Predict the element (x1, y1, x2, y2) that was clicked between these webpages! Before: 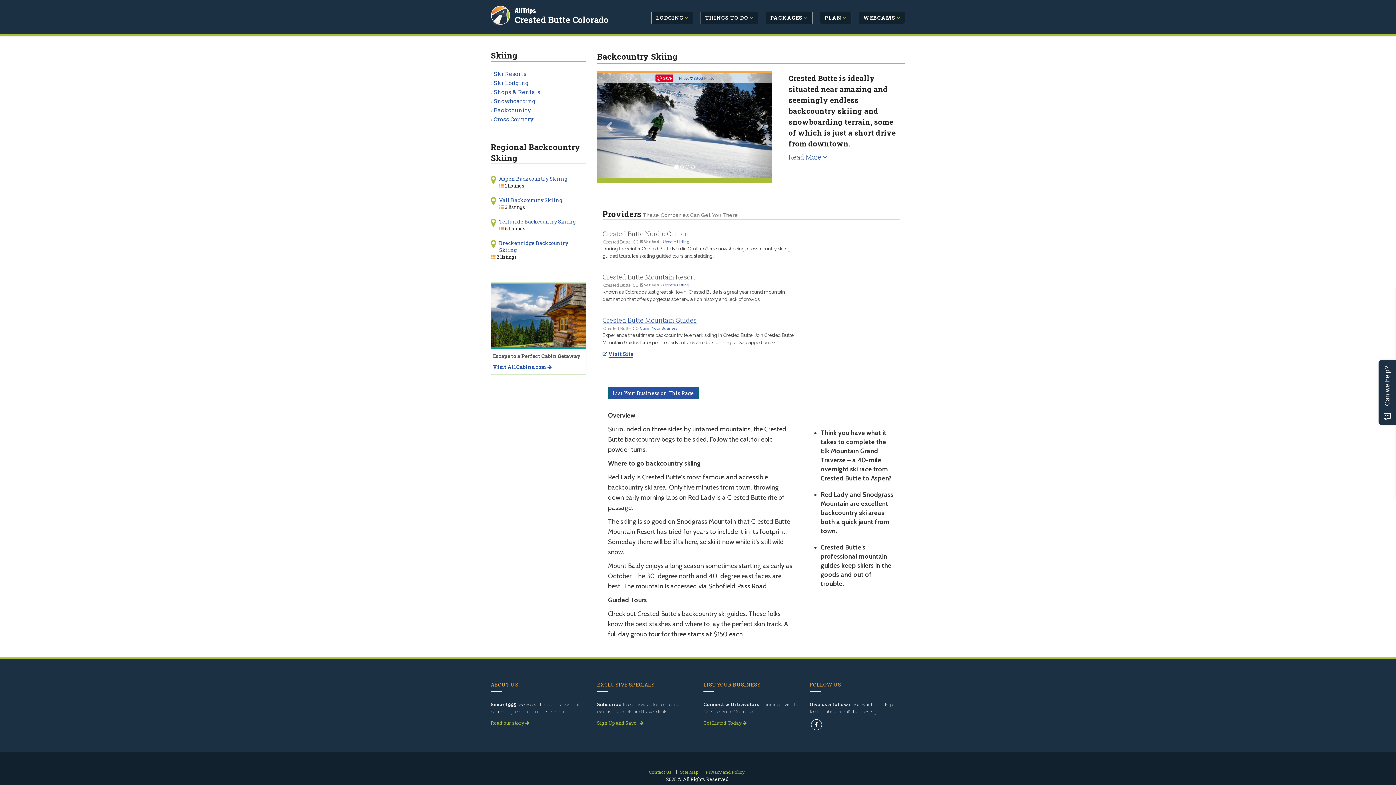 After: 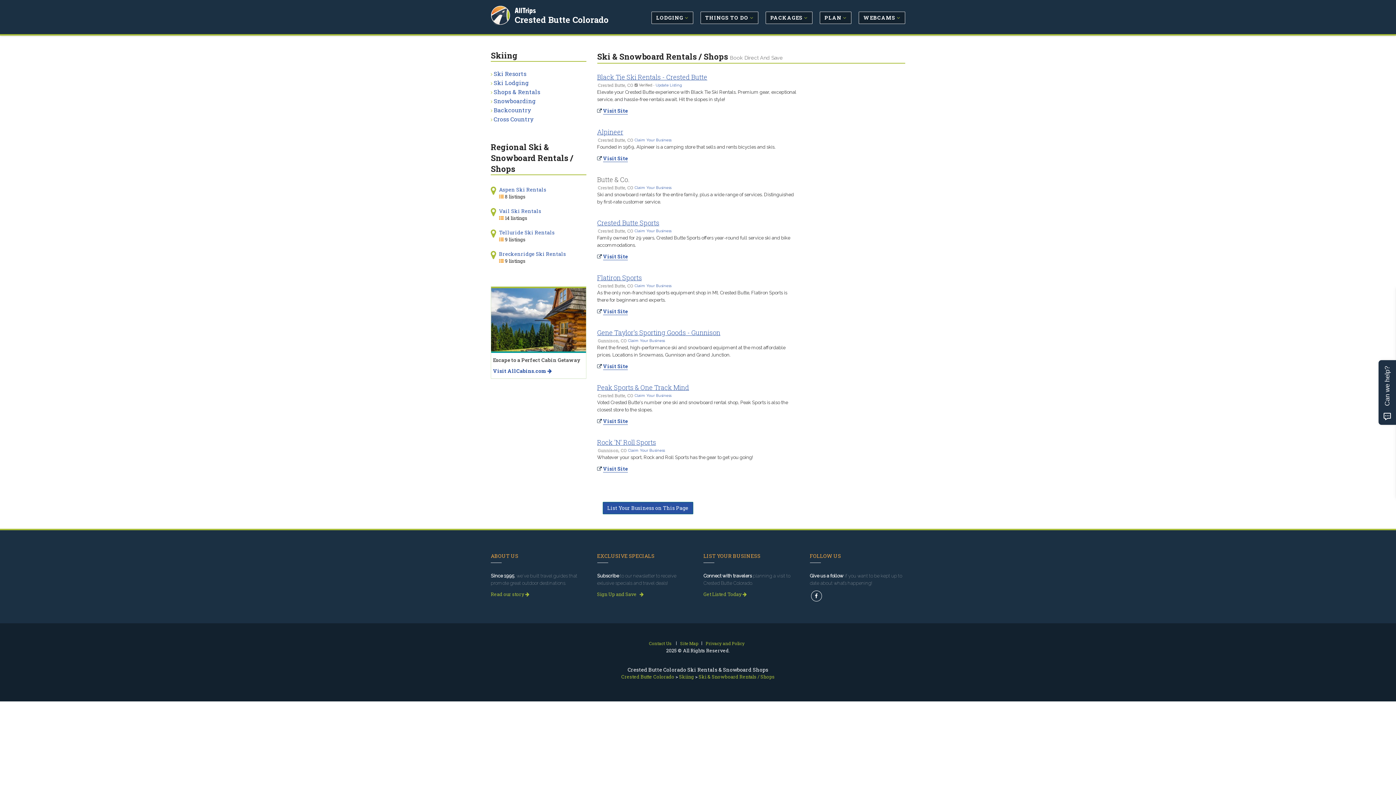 Action: label: Shops & Rentals bbox: (493, 88, 540, 95)